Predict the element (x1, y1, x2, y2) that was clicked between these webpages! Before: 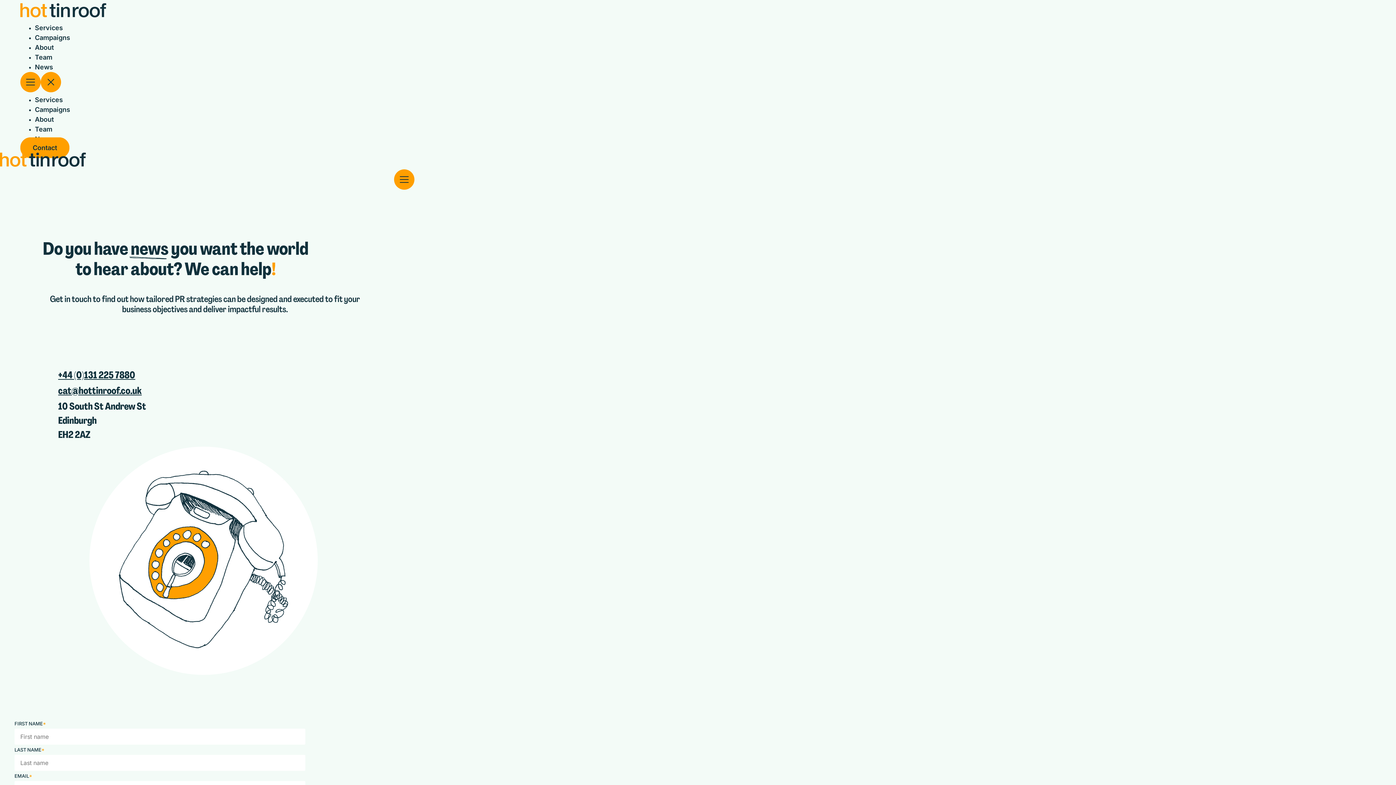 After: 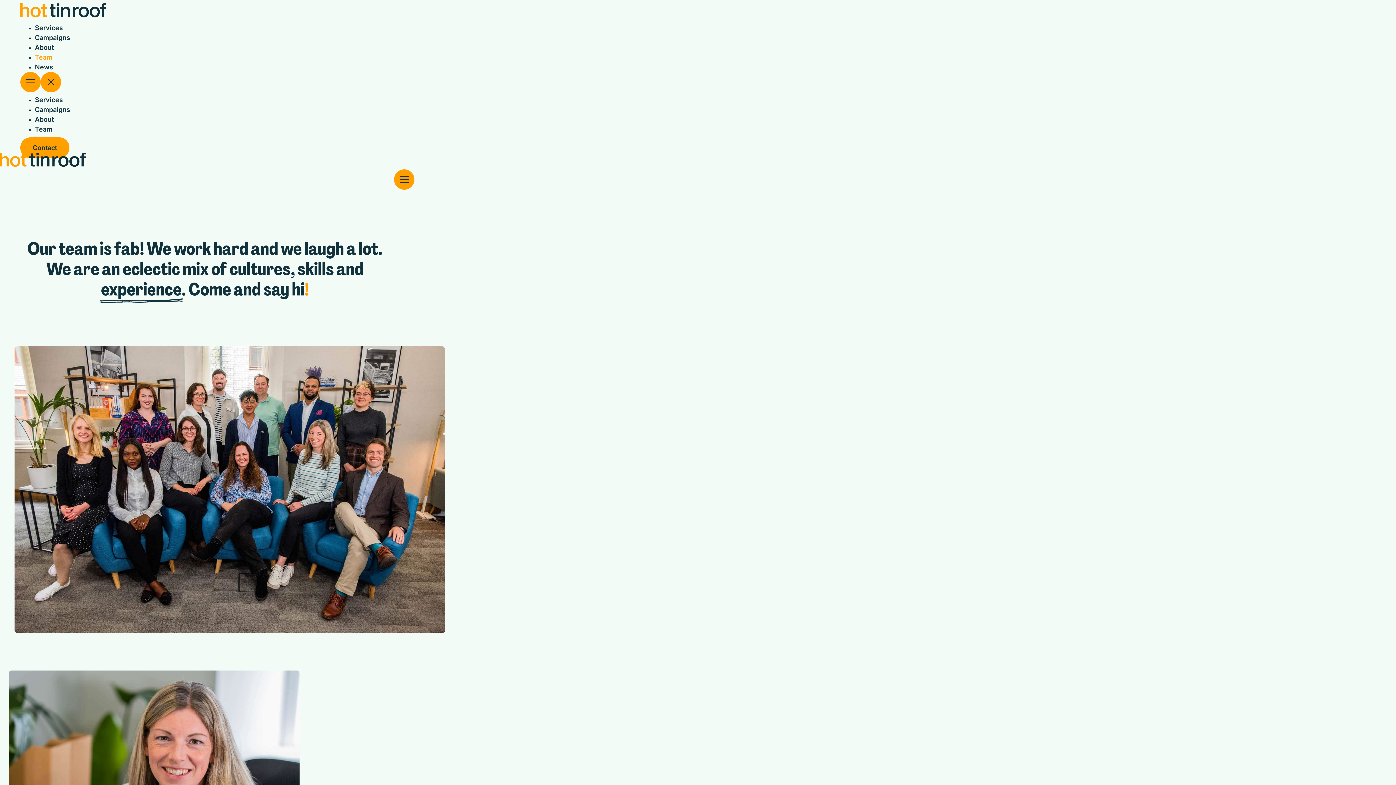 Action: label: Team bbox: (34, 51, 52, 62)